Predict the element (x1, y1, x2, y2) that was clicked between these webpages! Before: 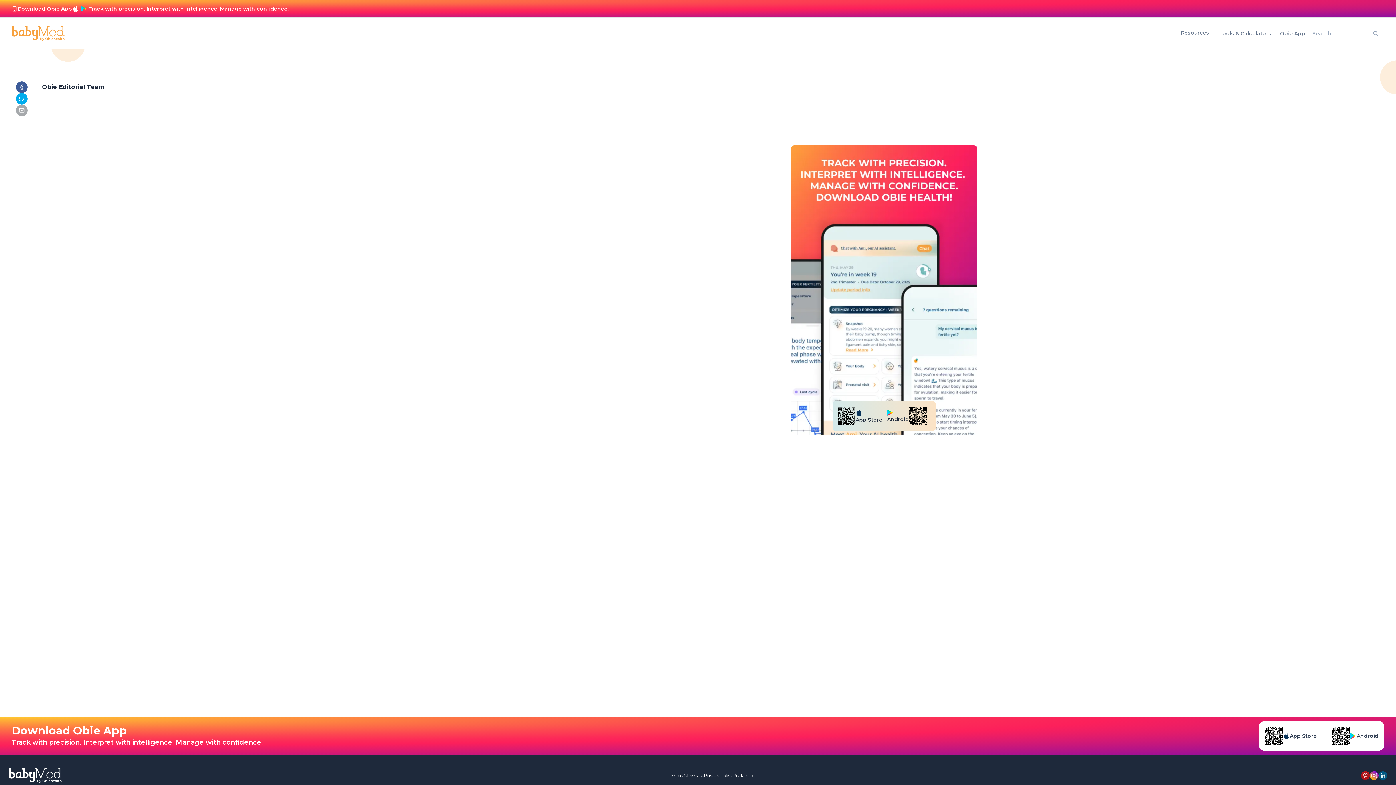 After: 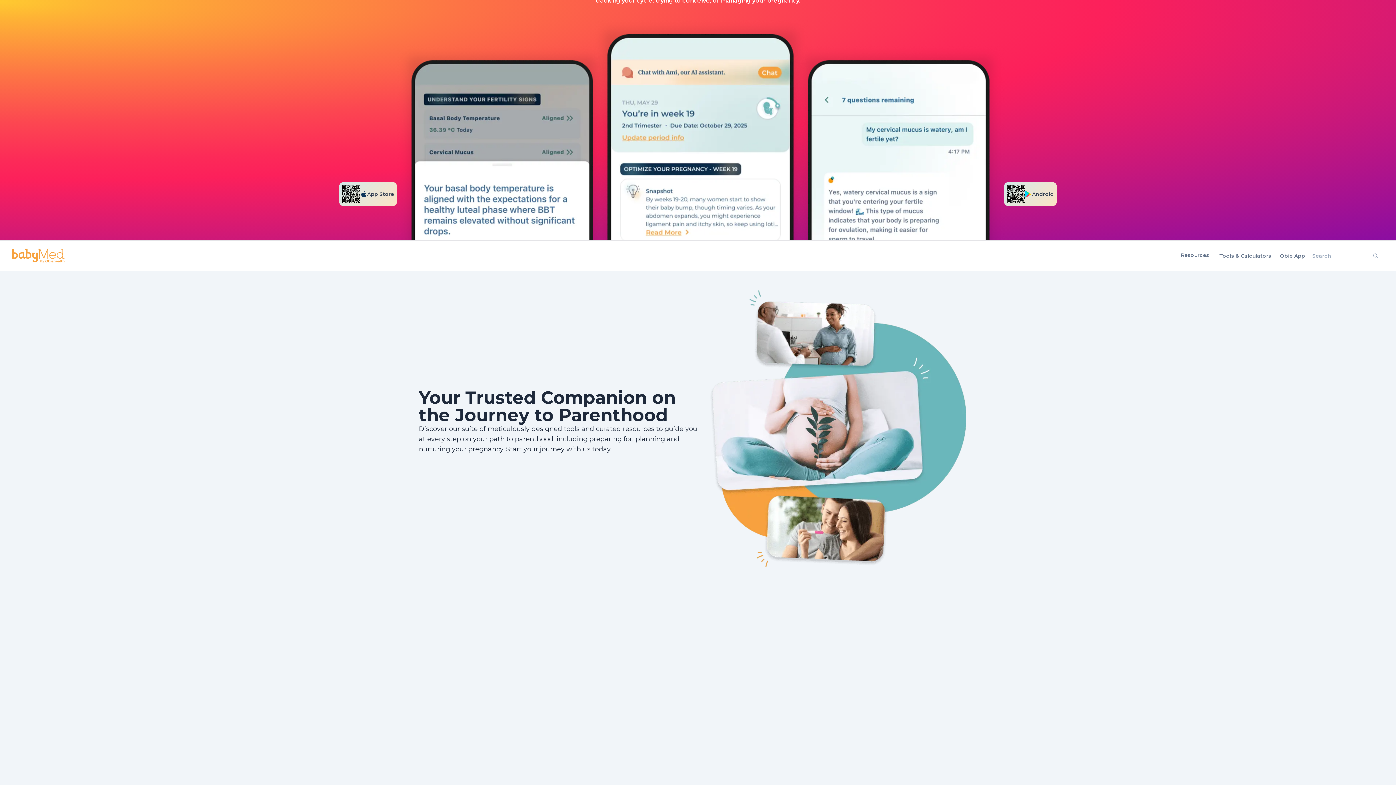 Action: bbox: (11, 26, 66, 40)